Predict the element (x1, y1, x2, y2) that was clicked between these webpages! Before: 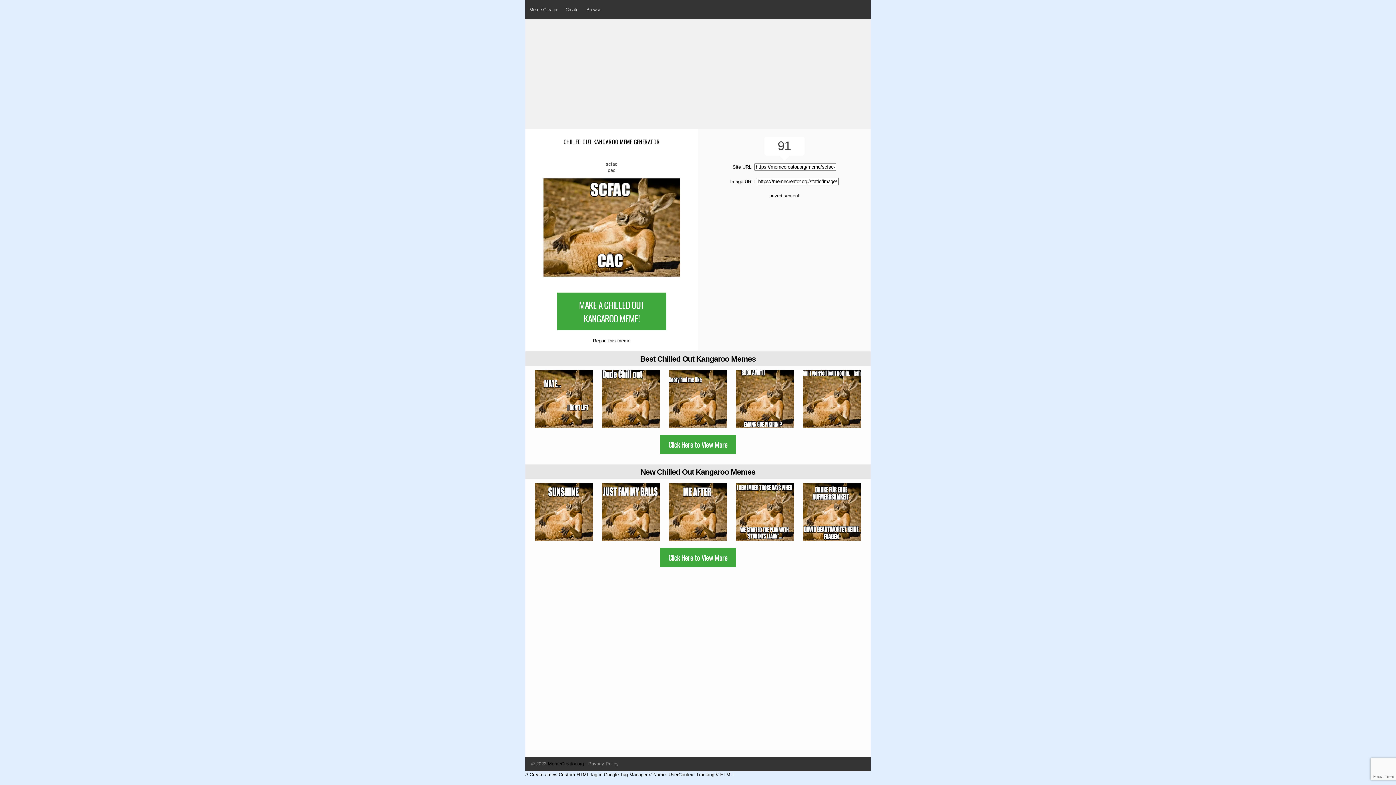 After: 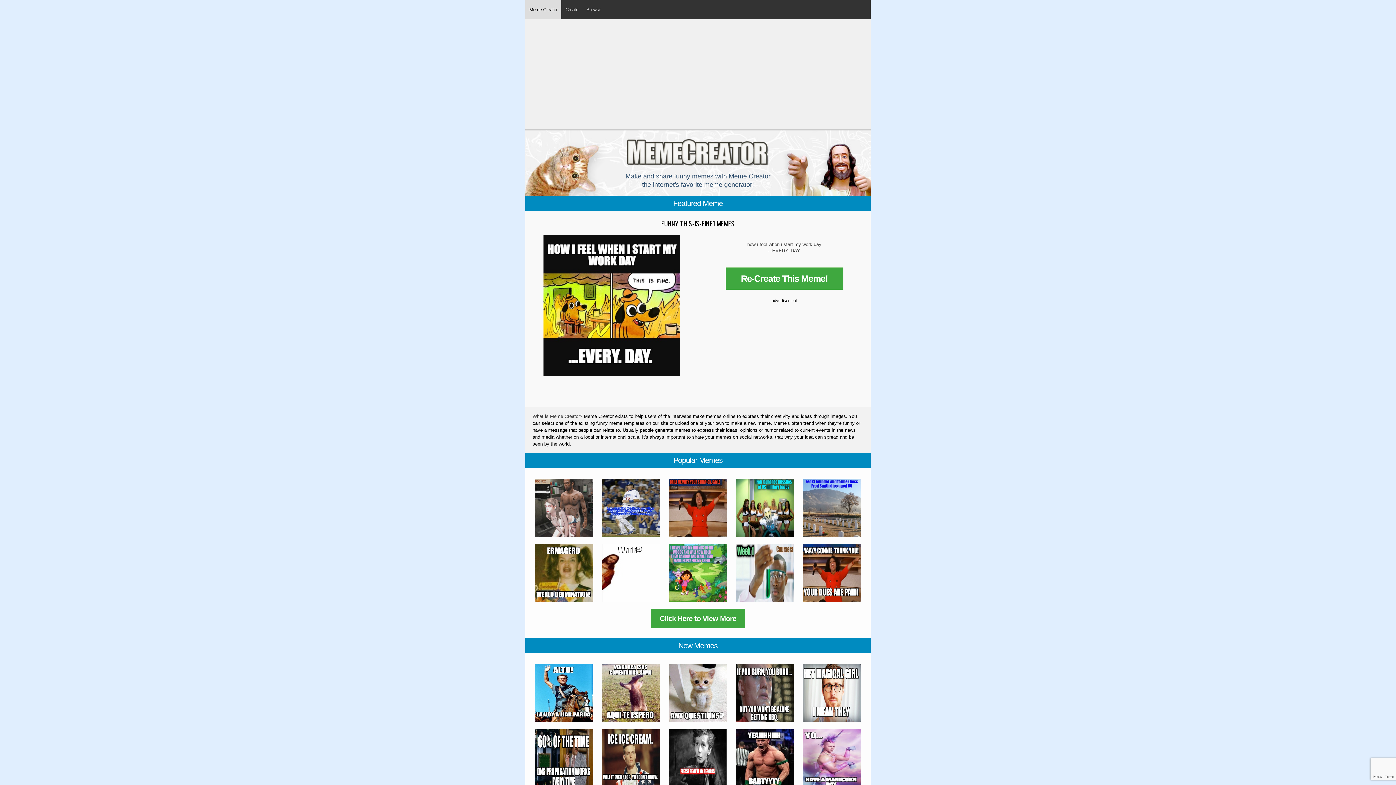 Action: label: Meme Creator bbox: (525, 0, 561, 19)